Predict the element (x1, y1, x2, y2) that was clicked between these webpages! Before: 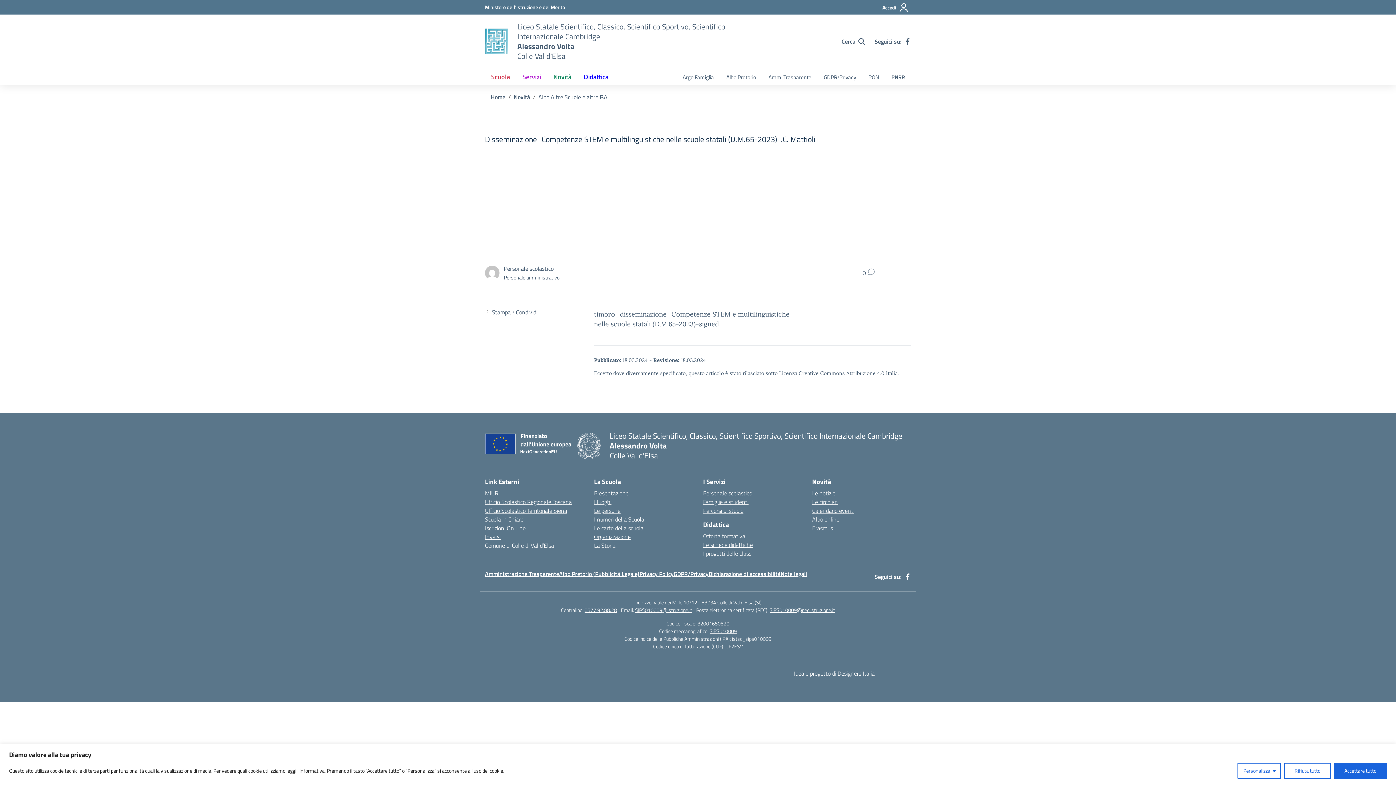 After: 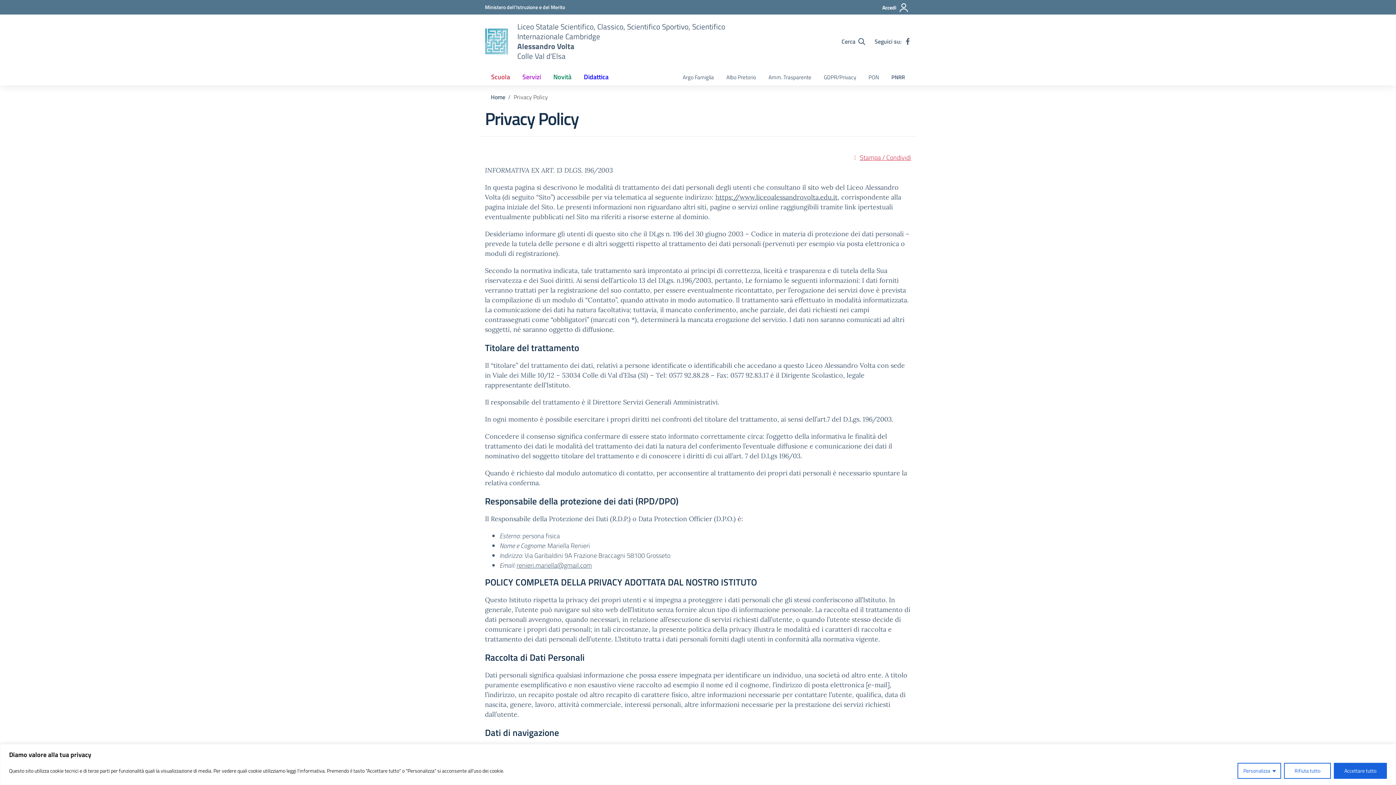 Action: label: Privacy Policy bbox: (639, 569, 673, 578)